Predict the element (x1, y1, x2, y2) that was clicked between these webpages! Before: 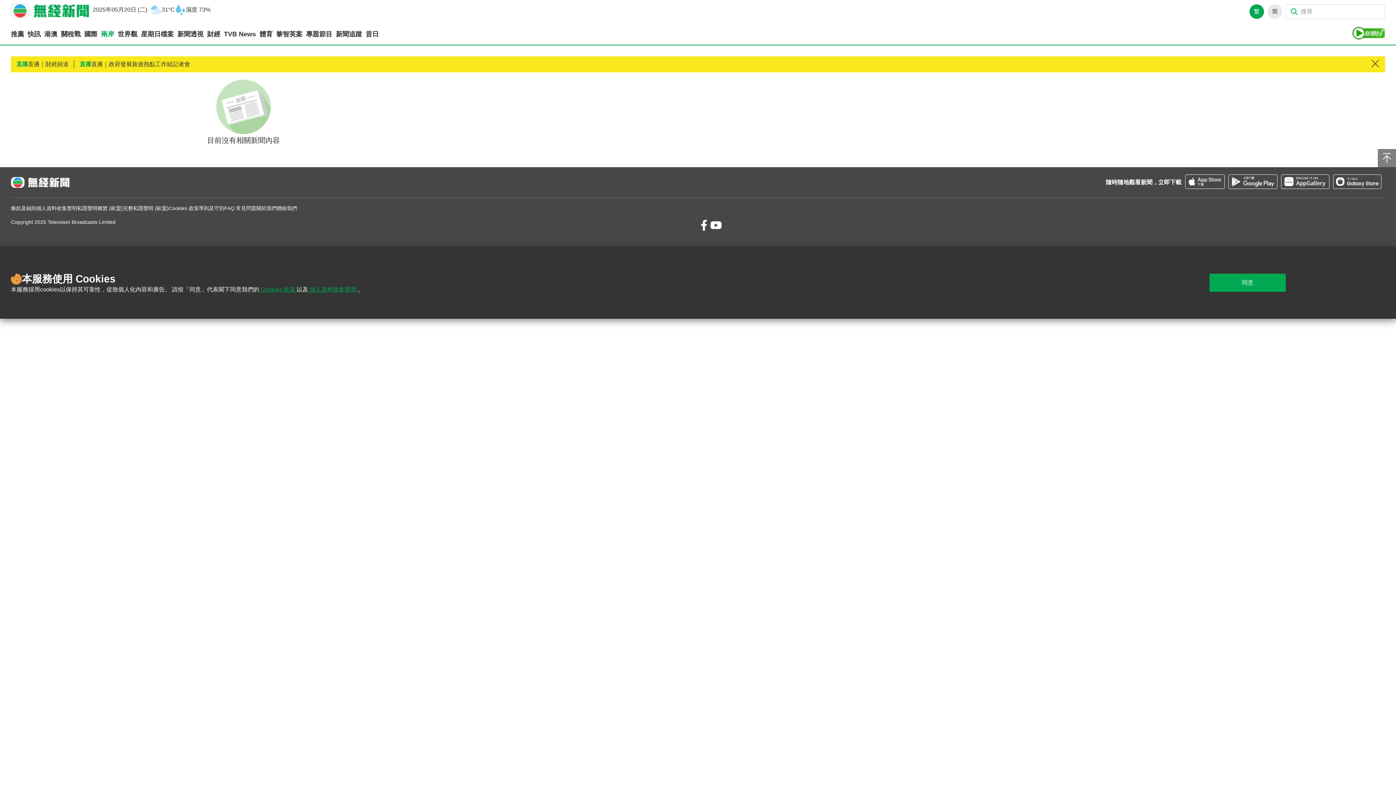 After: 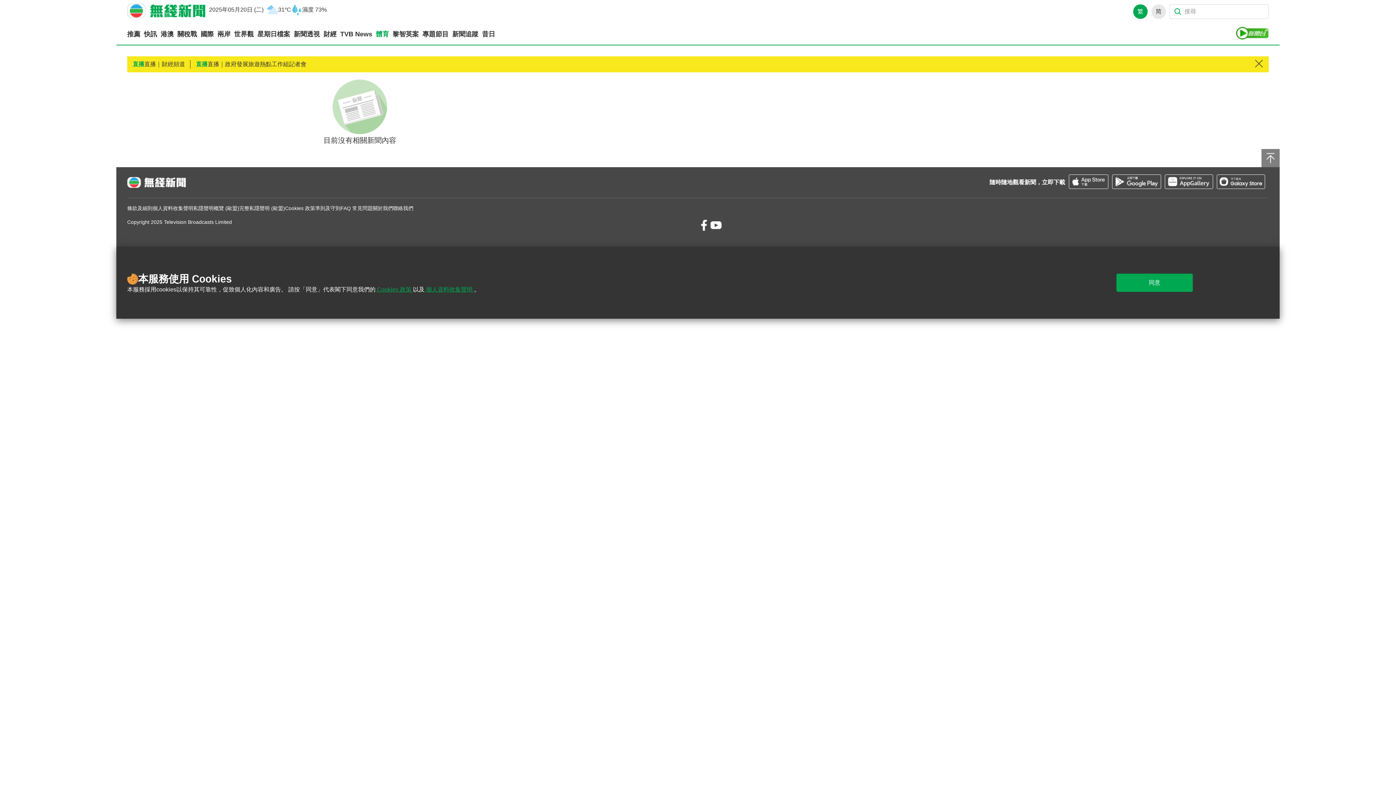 Action: label: 體育 bbox: (259, 29, 272, 38)